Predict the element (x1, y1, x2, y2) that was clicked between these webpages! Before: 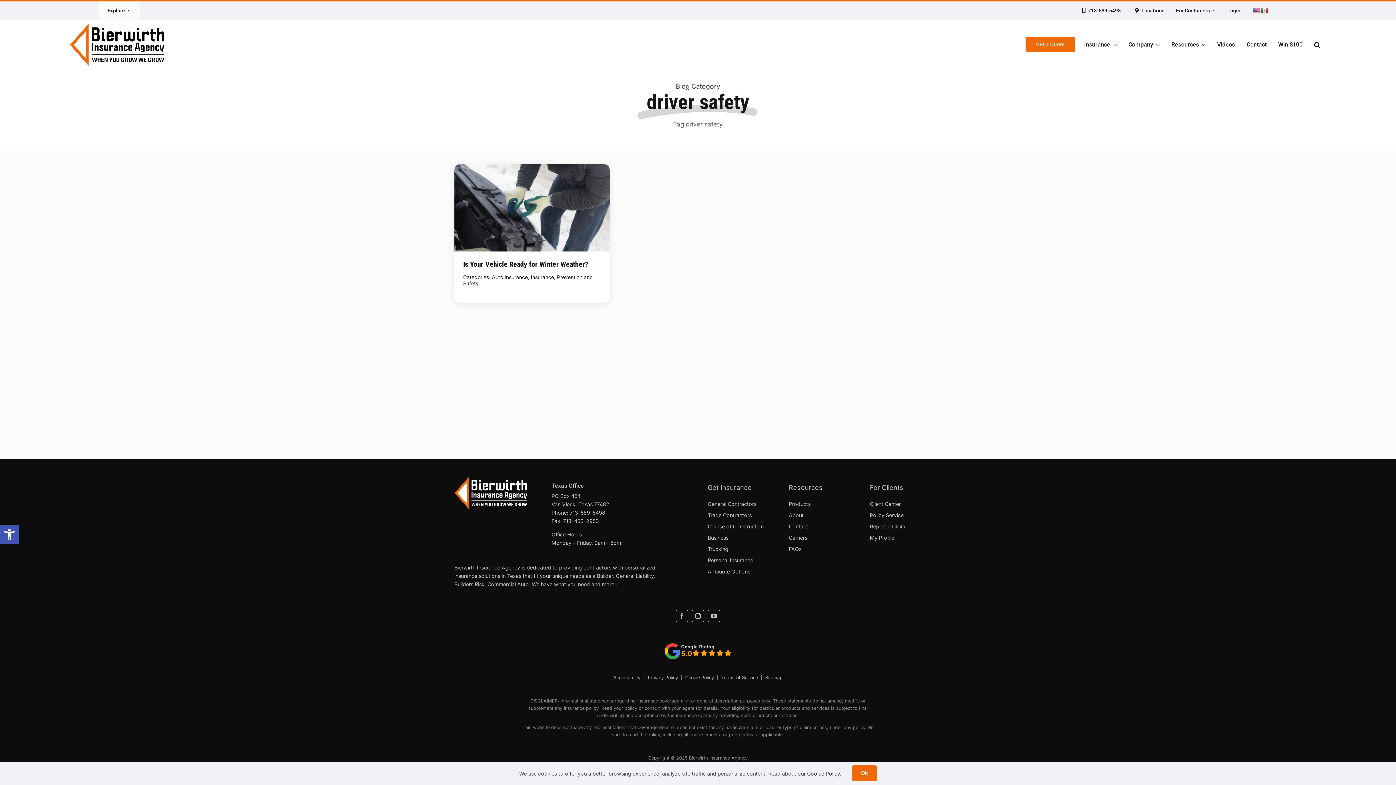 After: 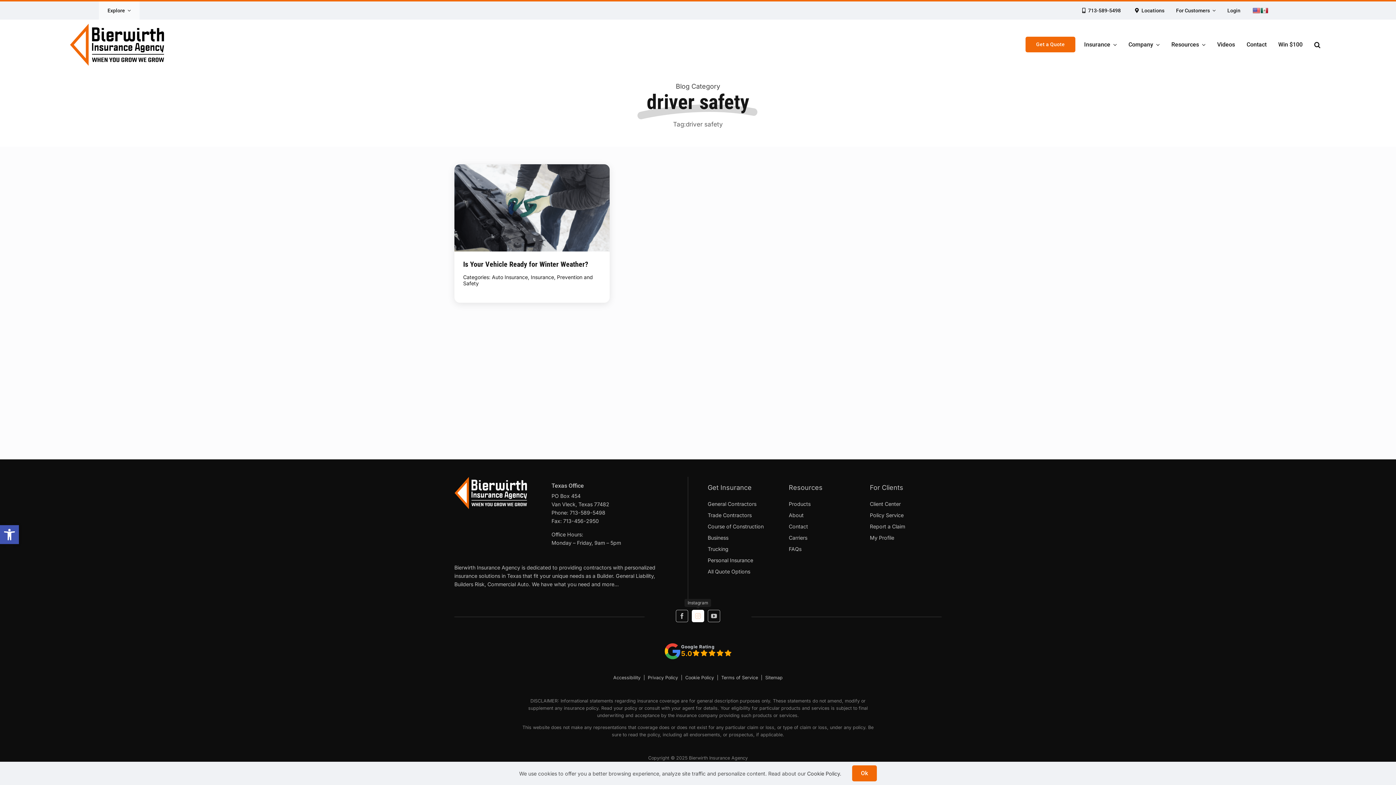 Action: bbox: (691, 610, 704, 622) label: instagram